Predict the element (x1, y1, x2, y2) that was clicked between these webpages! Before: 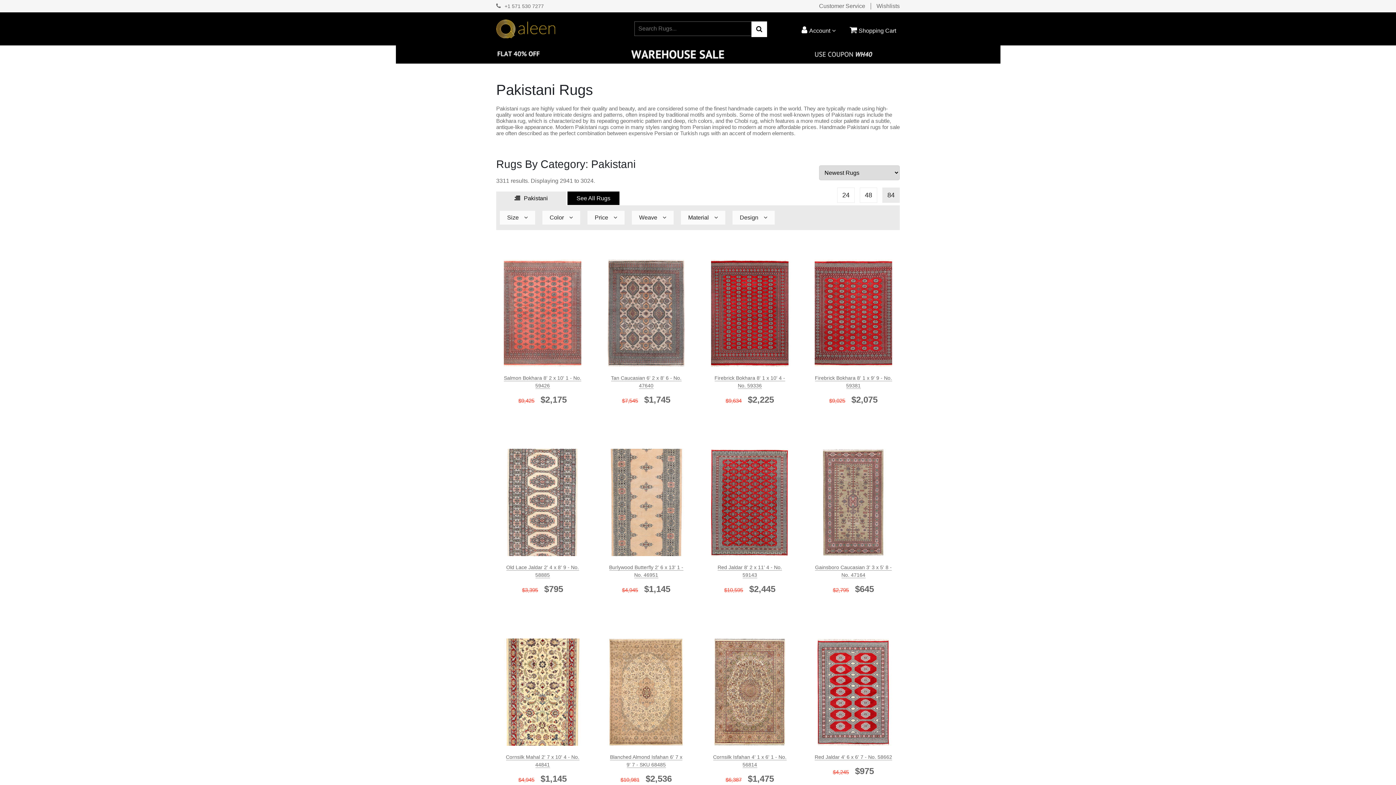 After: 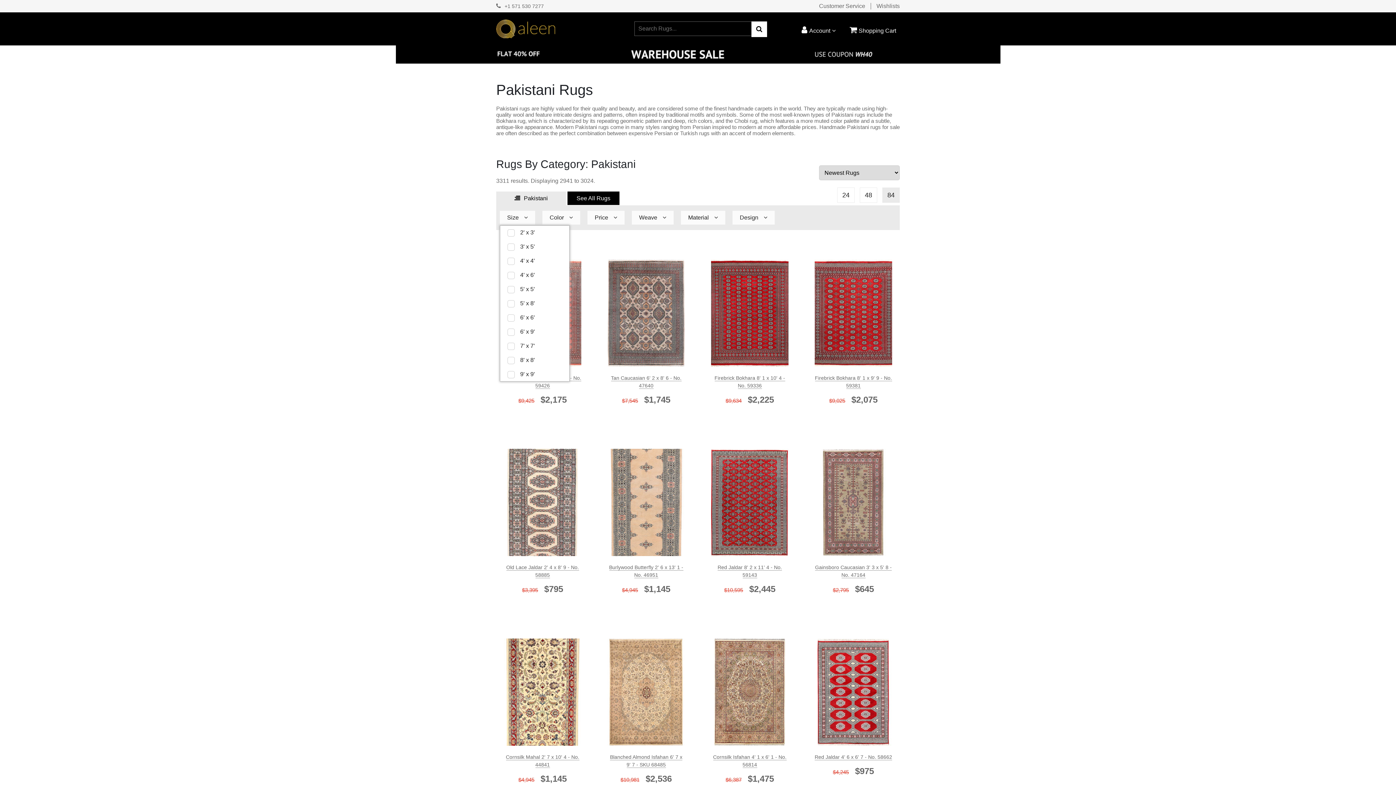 Action: label: Size bbox: (500, 210, 535, 224)